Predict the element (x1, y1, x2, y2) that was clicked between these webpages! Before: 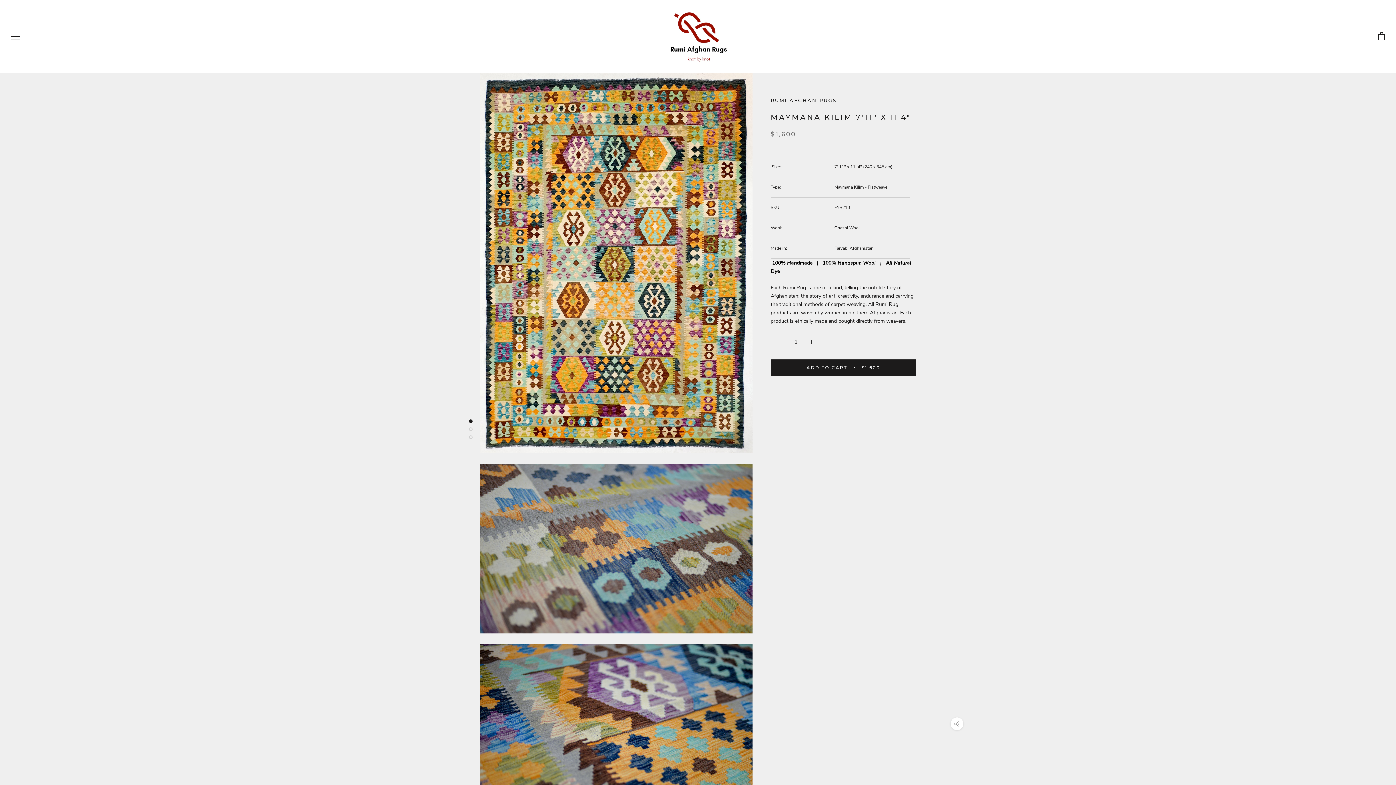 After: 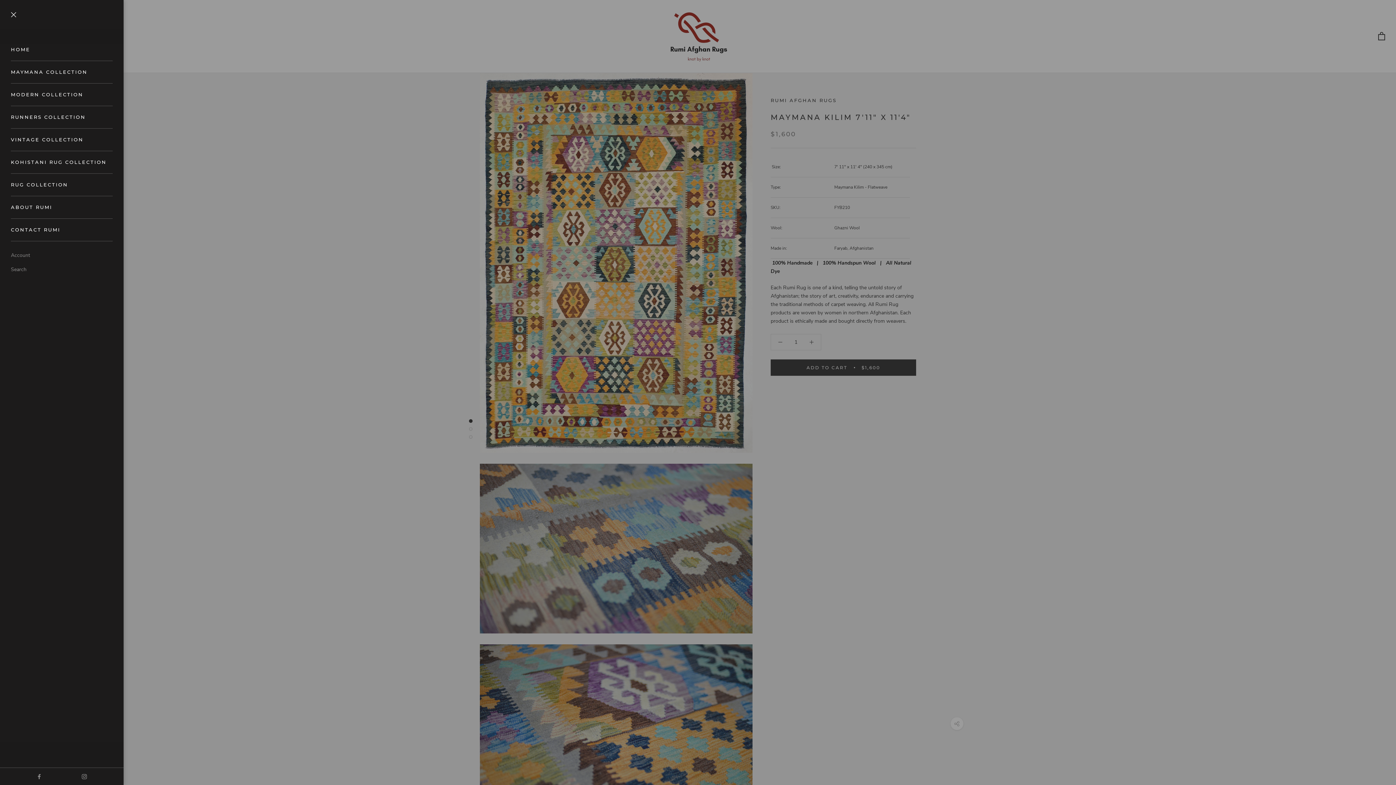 Action: label: Open navigation bbox: (10, 33, 19, 39)